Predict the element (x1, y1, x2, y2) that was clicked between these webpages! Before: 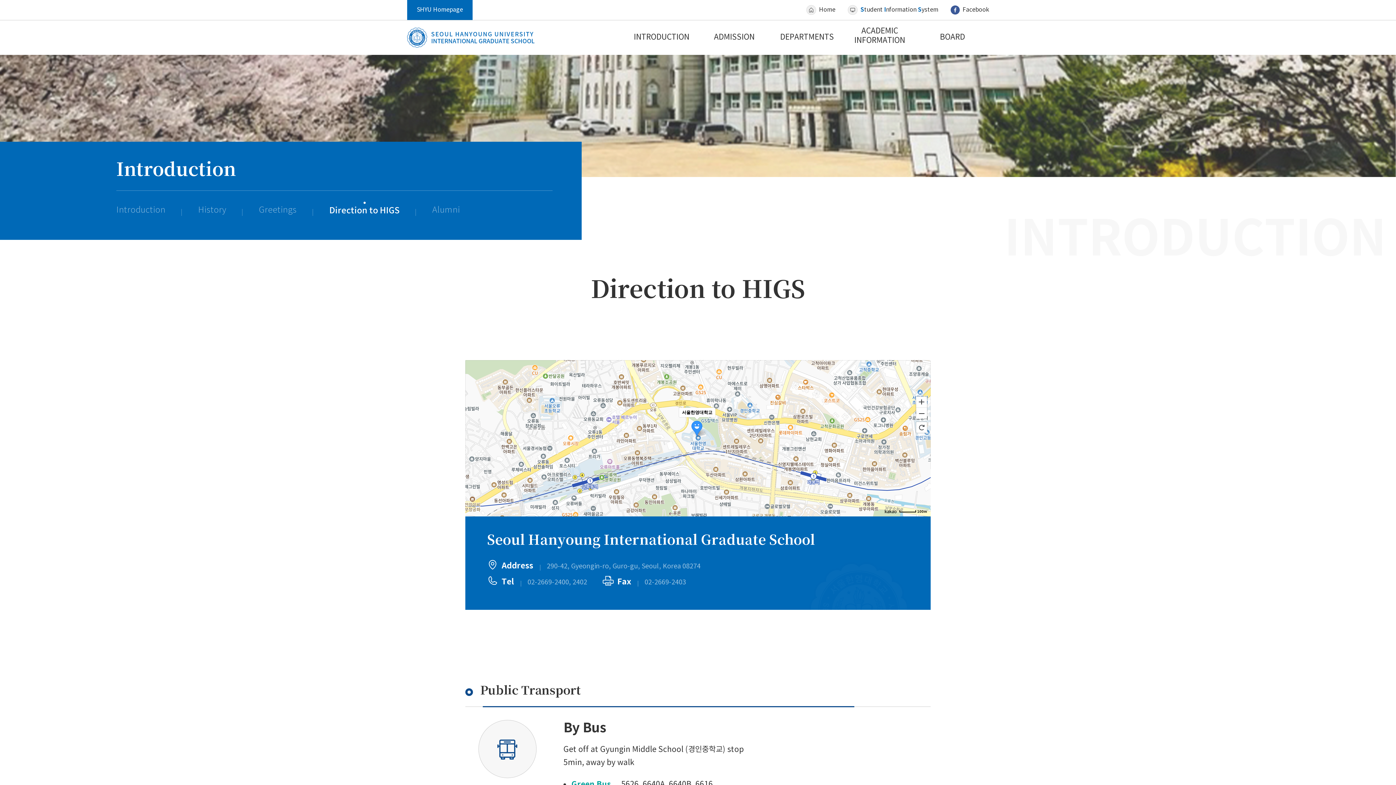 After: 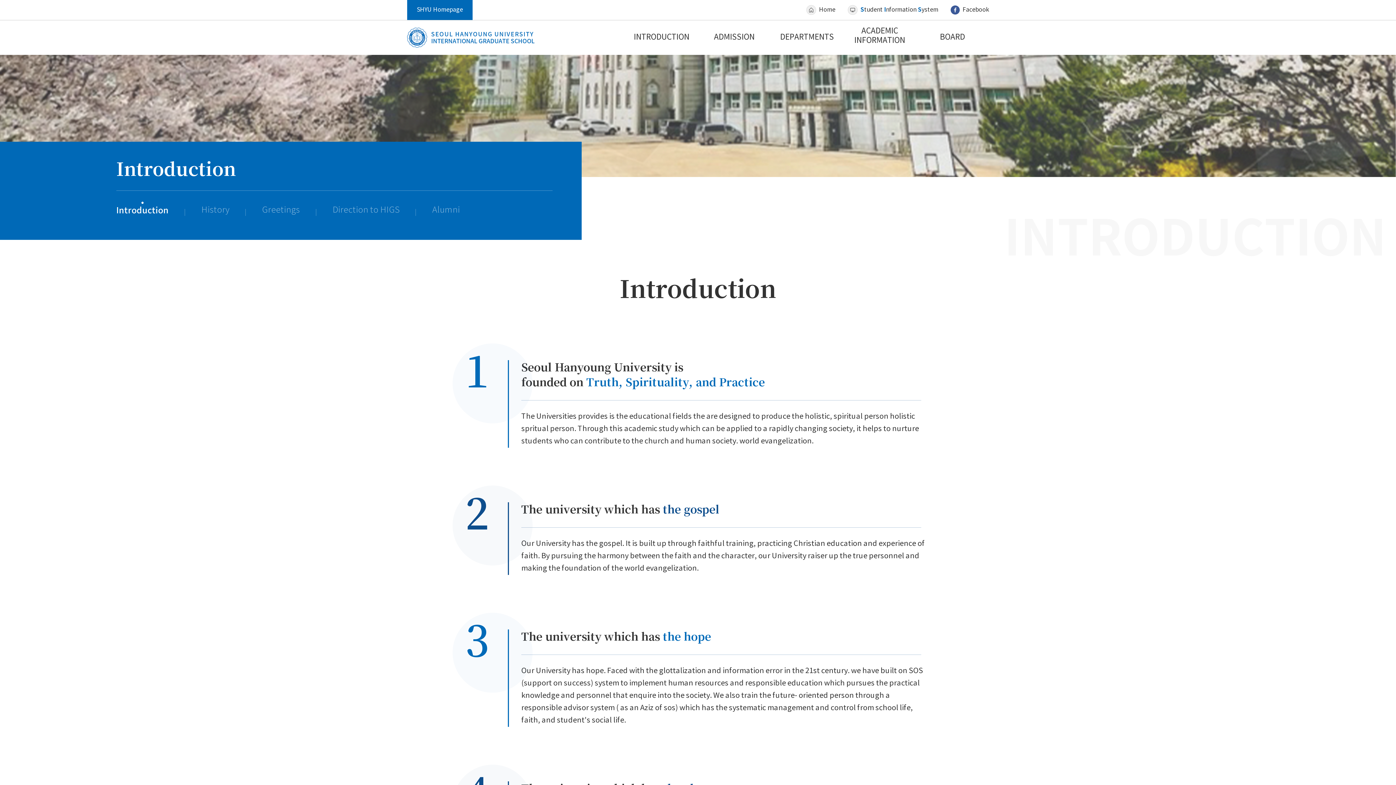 Action: label: Introduction bbox: (116, 201, 165, 215)